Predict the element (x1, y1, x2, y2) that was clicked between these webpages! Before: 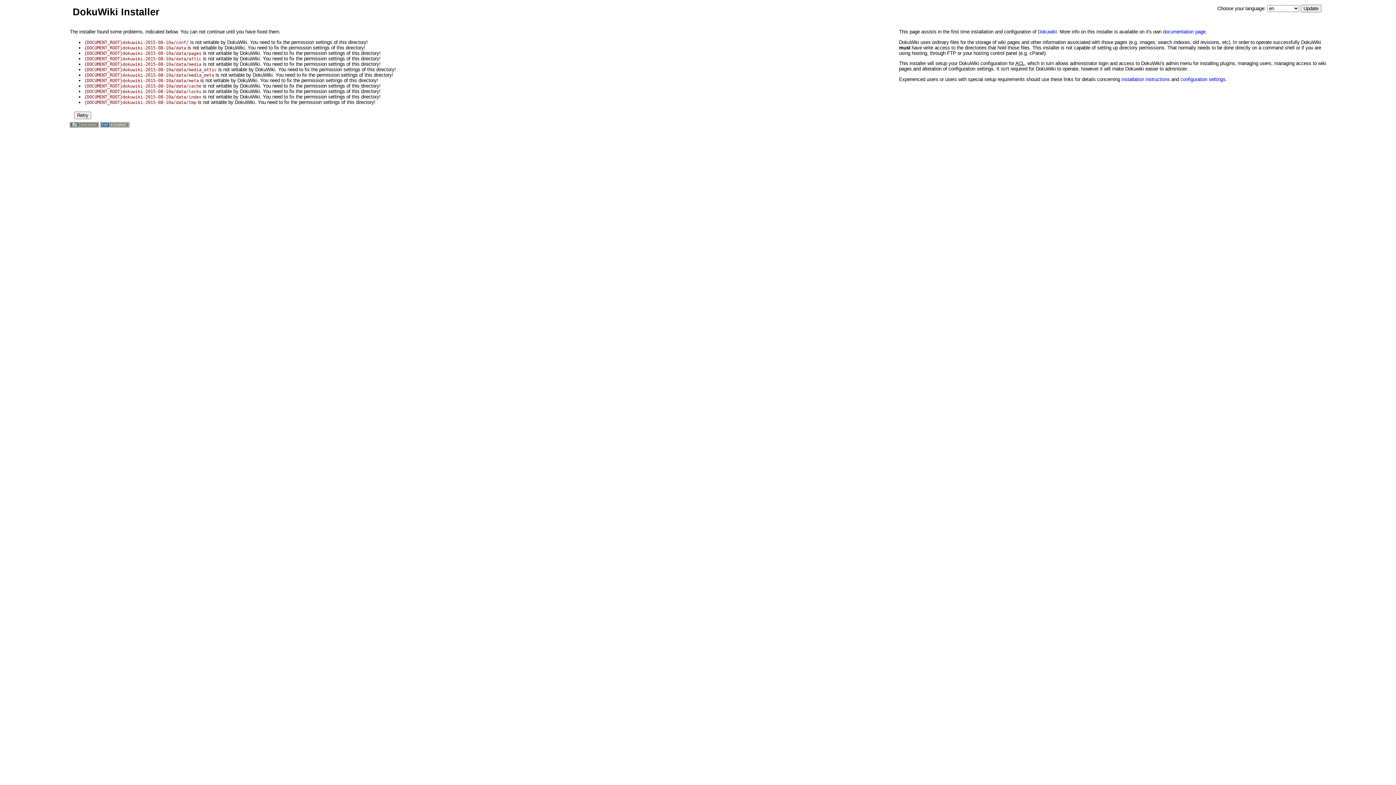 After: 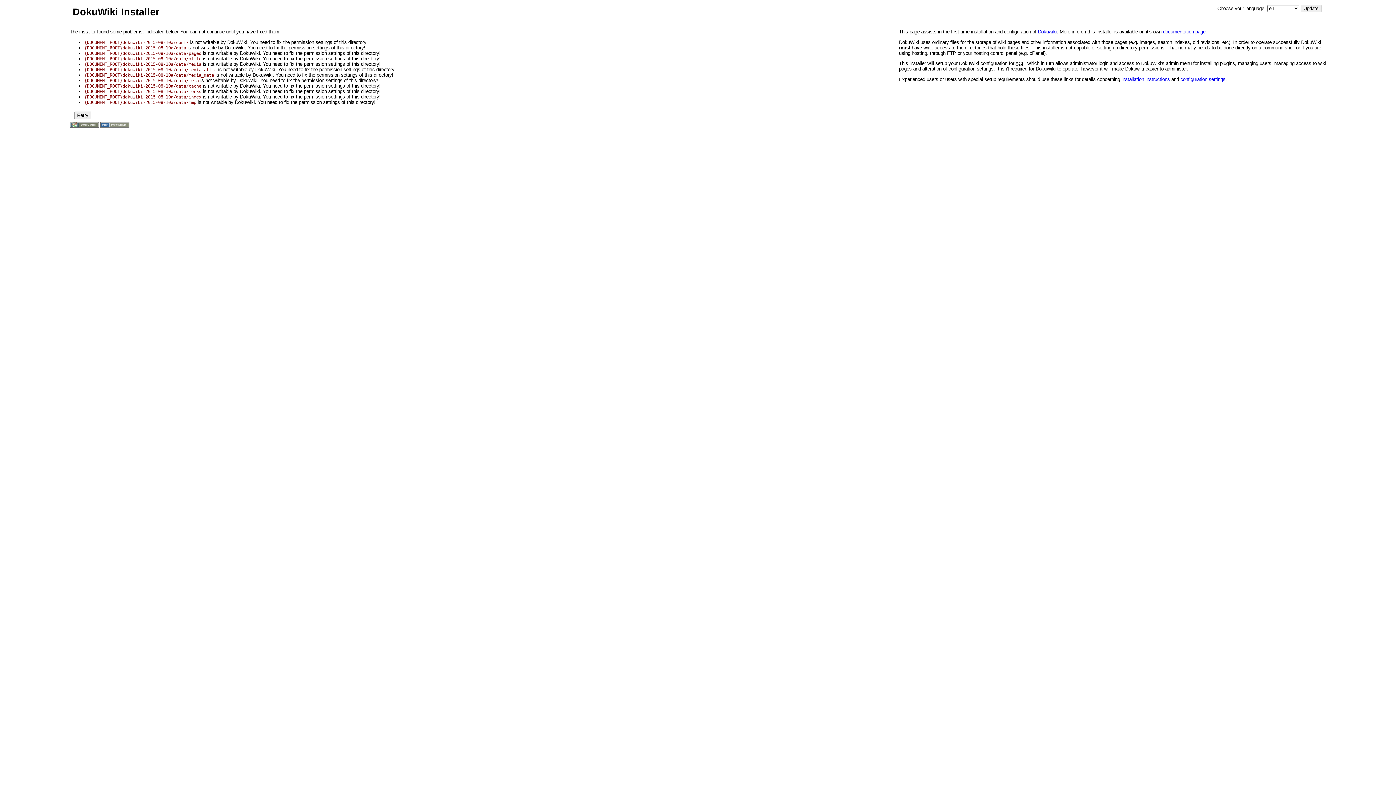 Action: bbox: (899, 86, 1037, 113)